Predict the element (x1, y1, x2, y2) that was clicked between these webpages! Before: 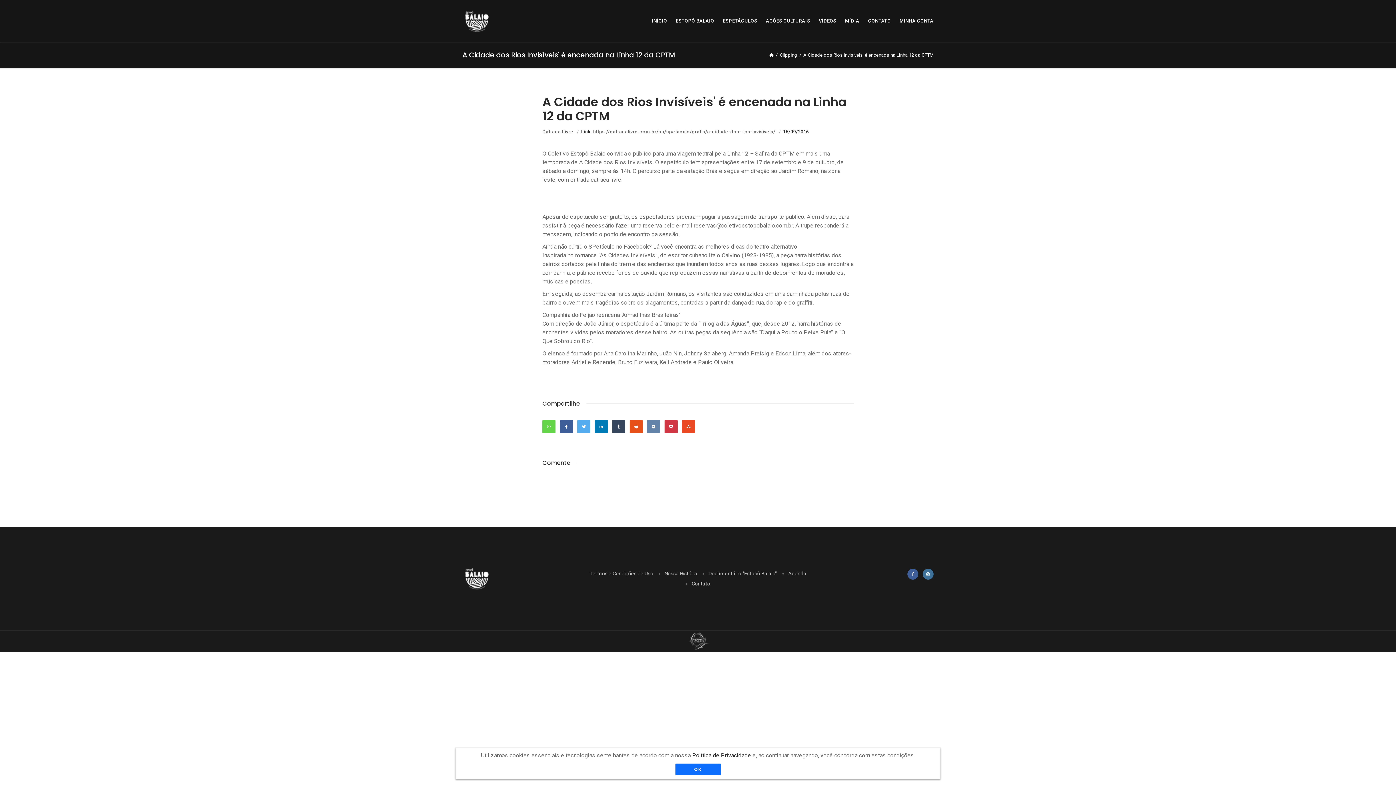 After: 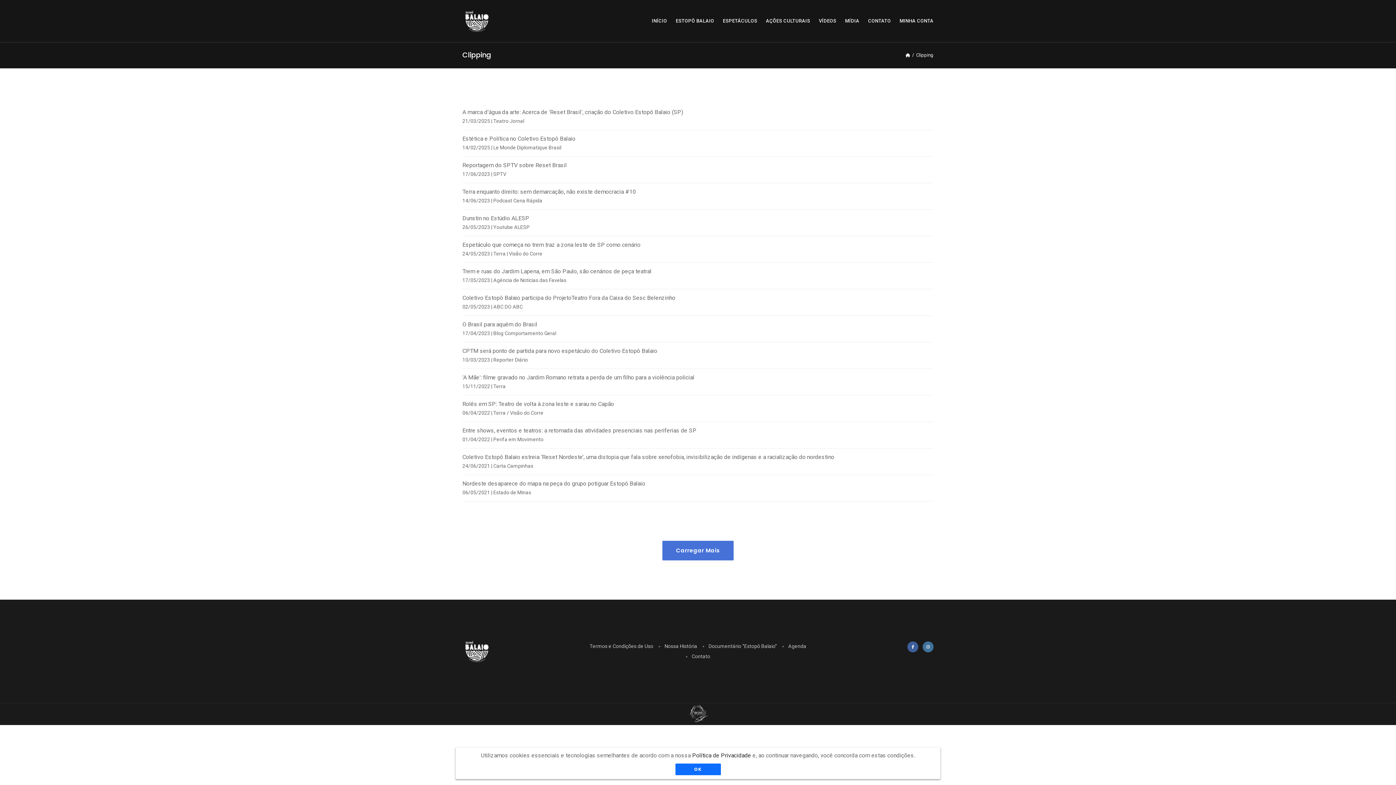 Action: bbox: (780, 50, 797, 59) label: Clipping